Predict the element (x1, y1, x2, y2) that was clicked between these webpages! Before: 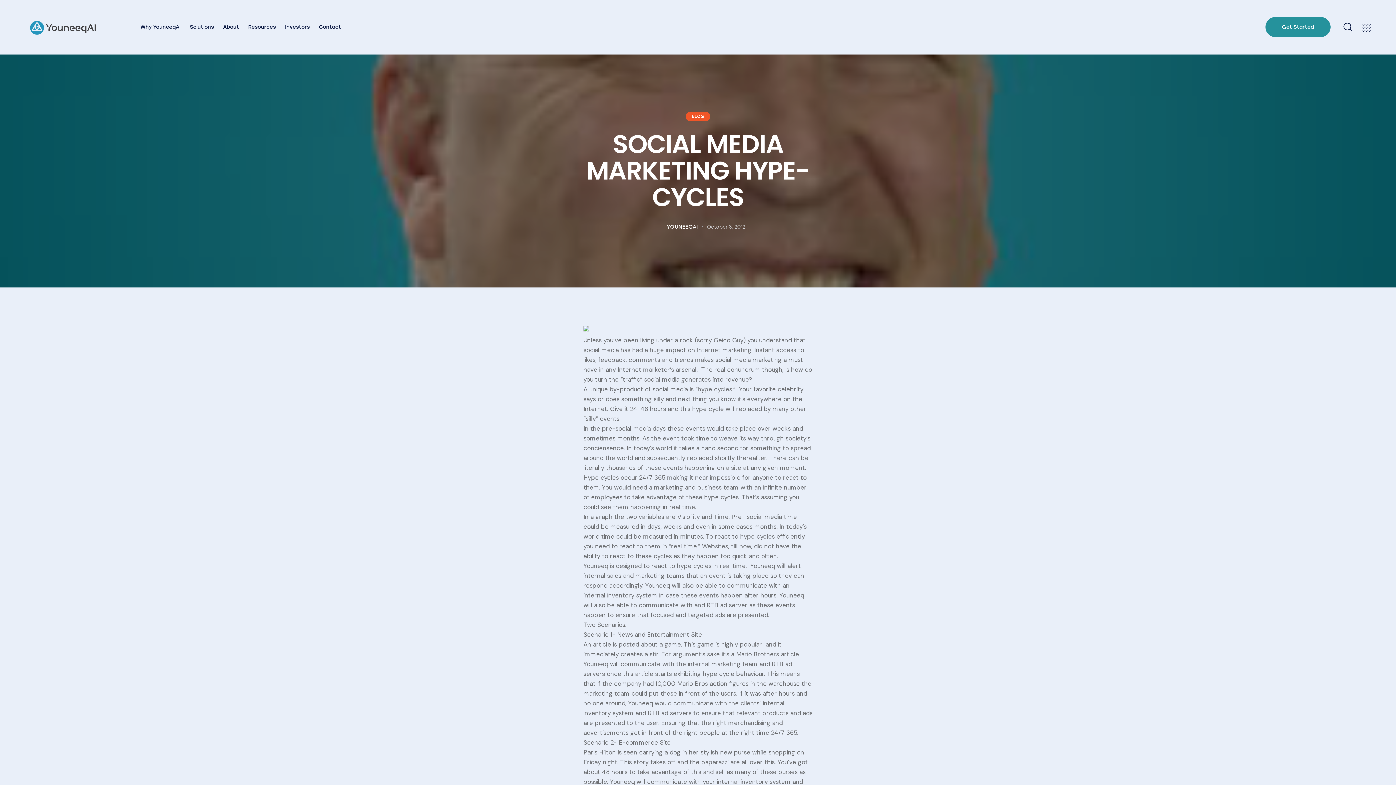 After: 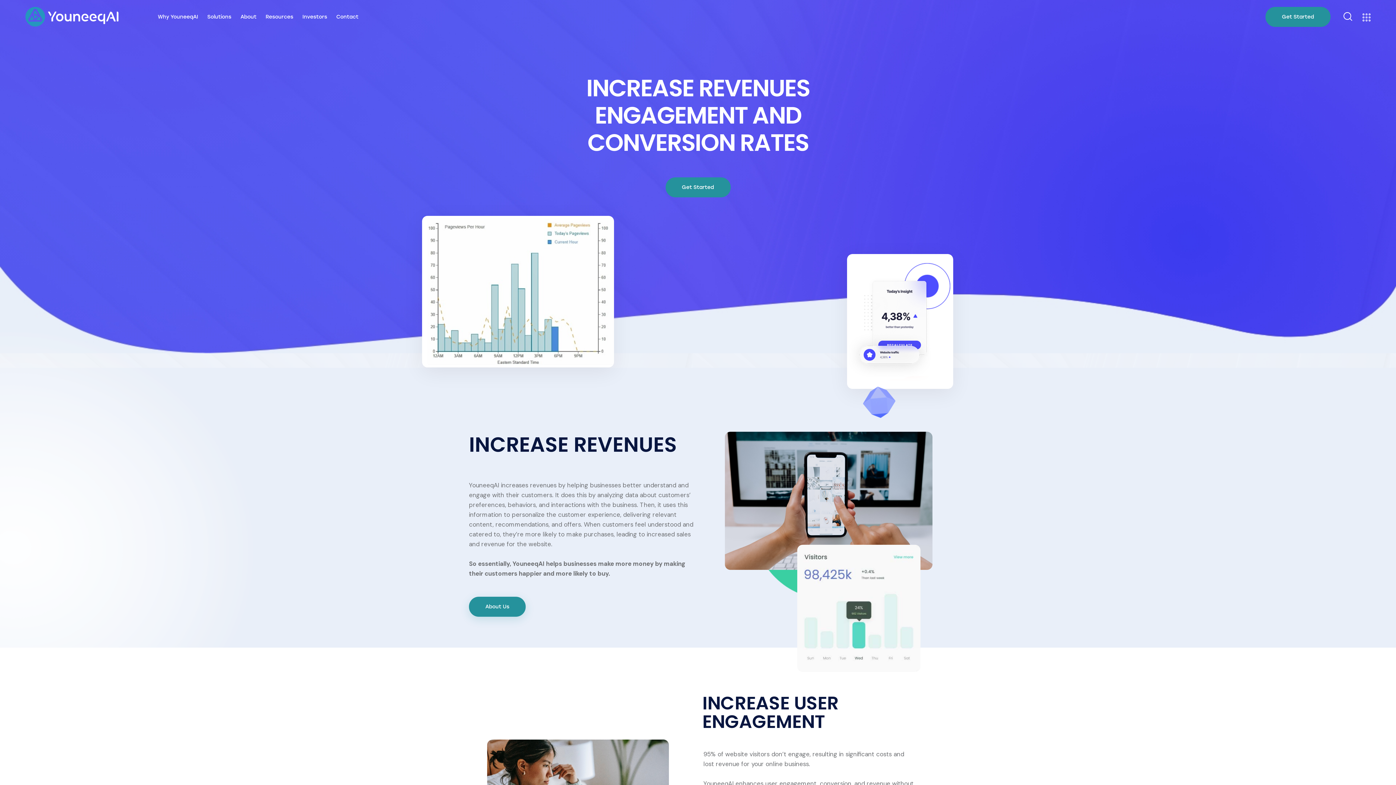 Action: bbox: (25, 22, 101, 30)